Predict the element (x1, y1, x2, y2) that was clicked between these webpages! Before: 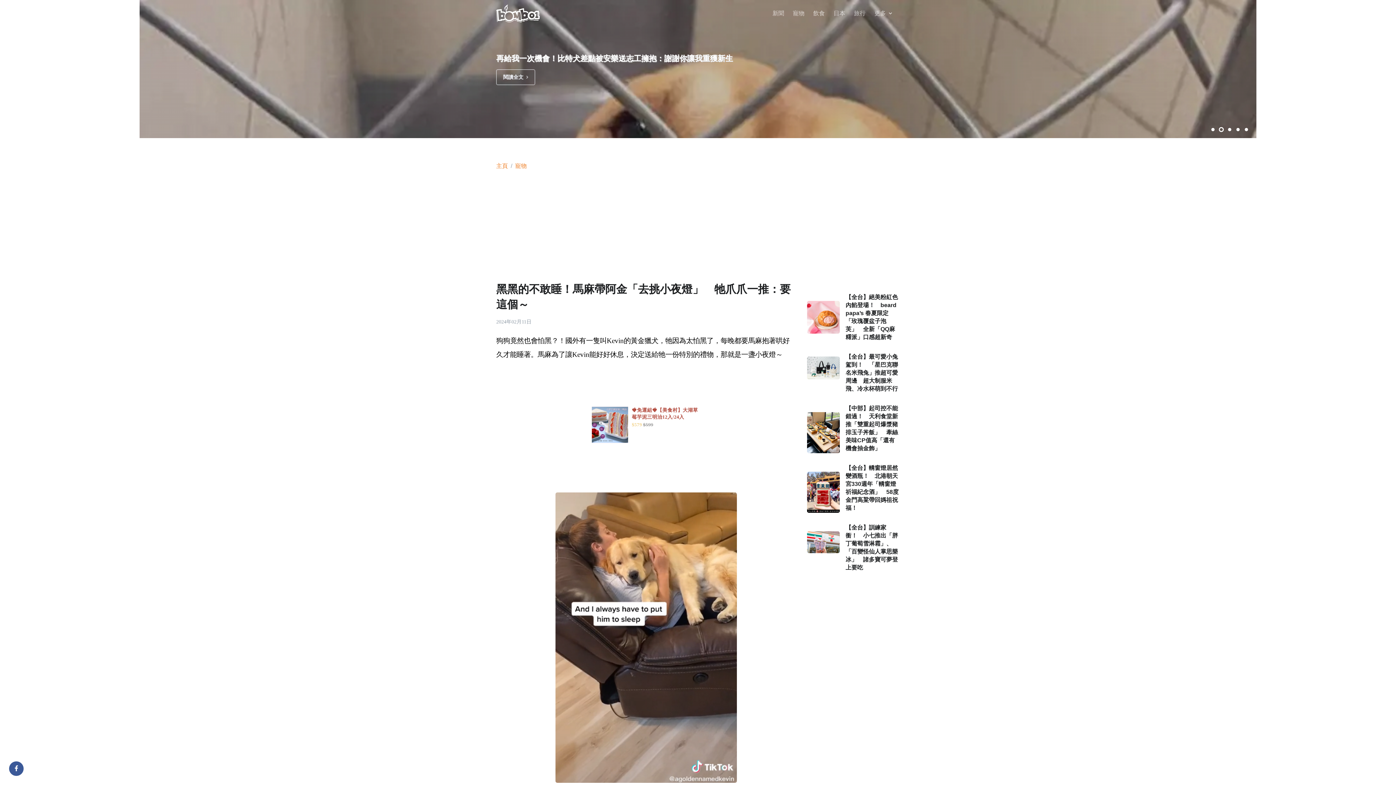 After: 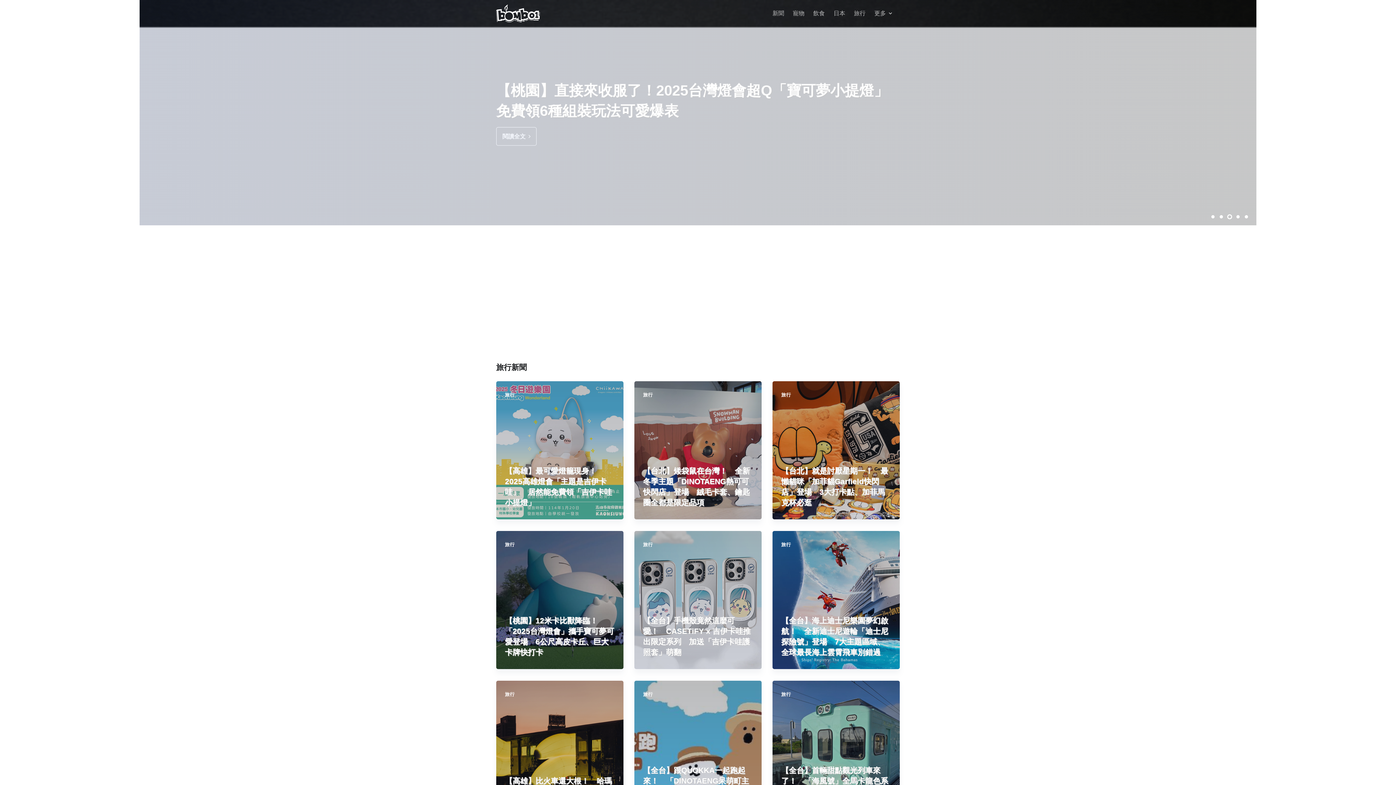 Action: bbox: (849, 0, 870, 26) label: 旅行